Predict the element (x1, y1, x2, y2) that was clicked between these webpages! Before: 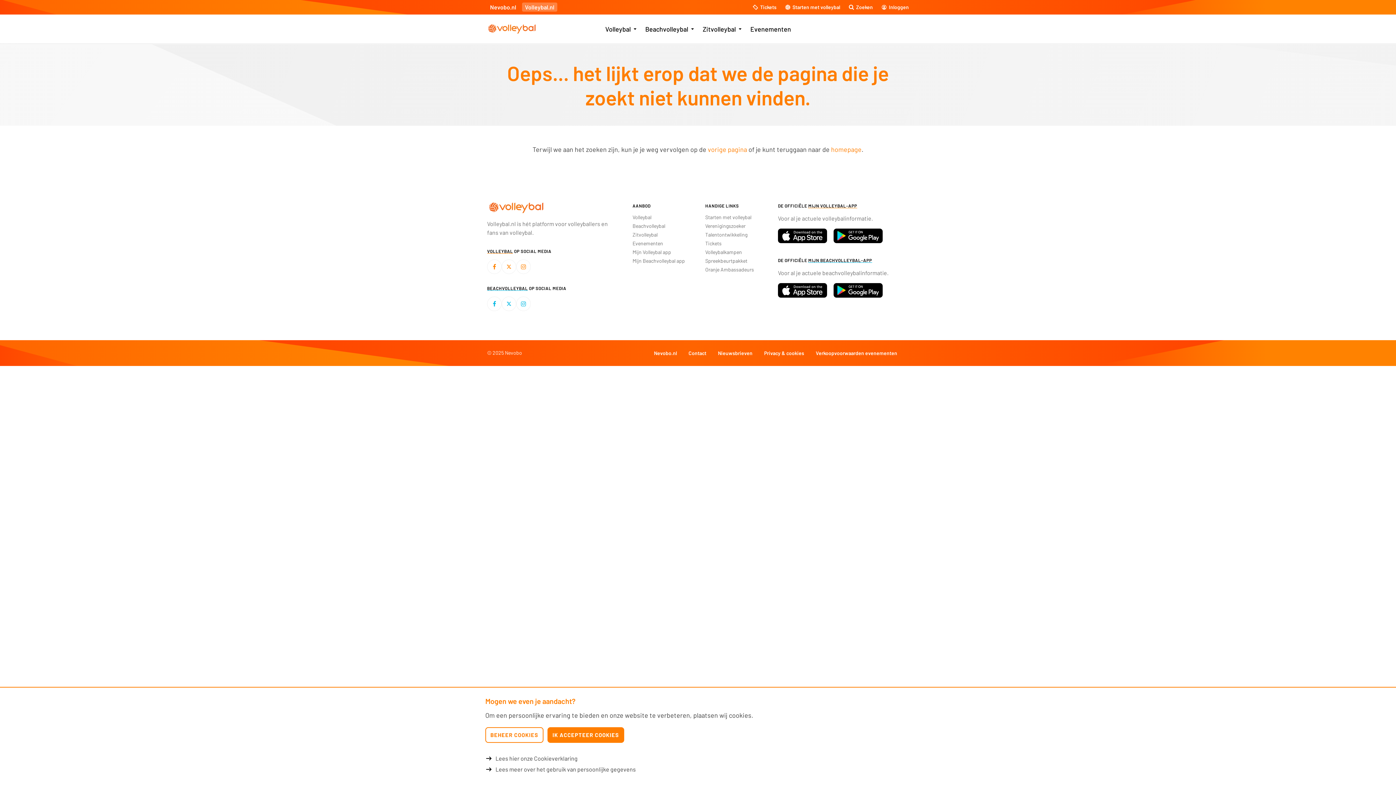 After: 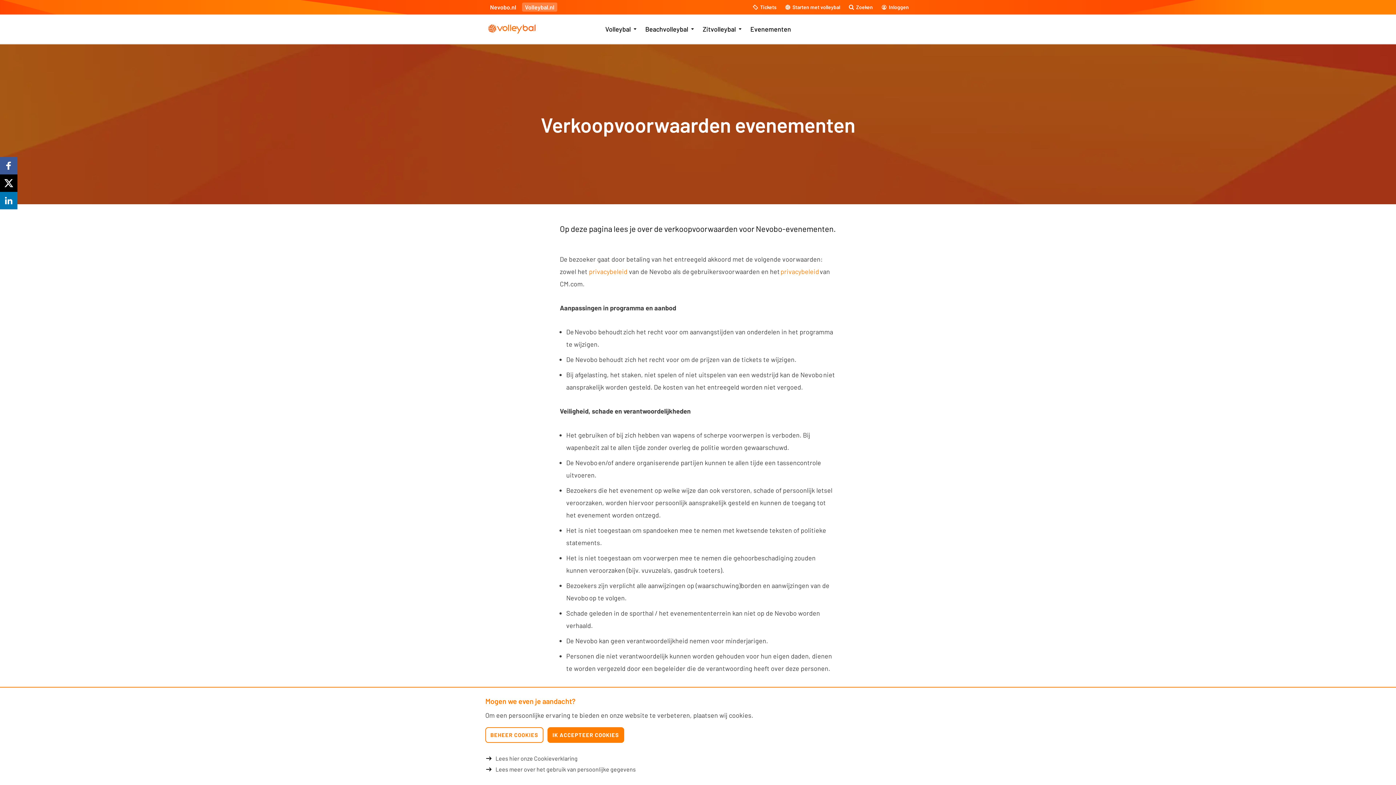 Action: label: Verkoopvoorwaarden evenementen bbox: (816, 350, 897, 356)